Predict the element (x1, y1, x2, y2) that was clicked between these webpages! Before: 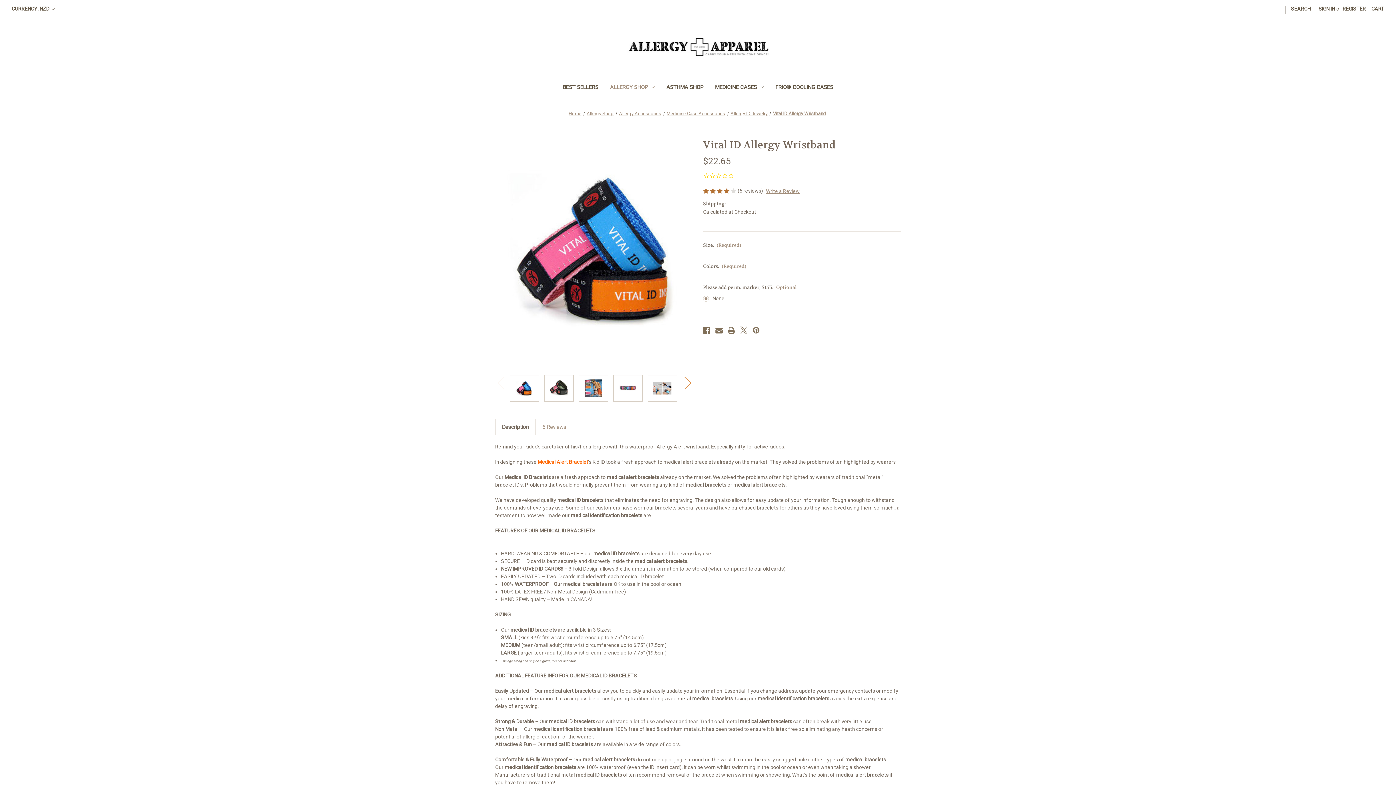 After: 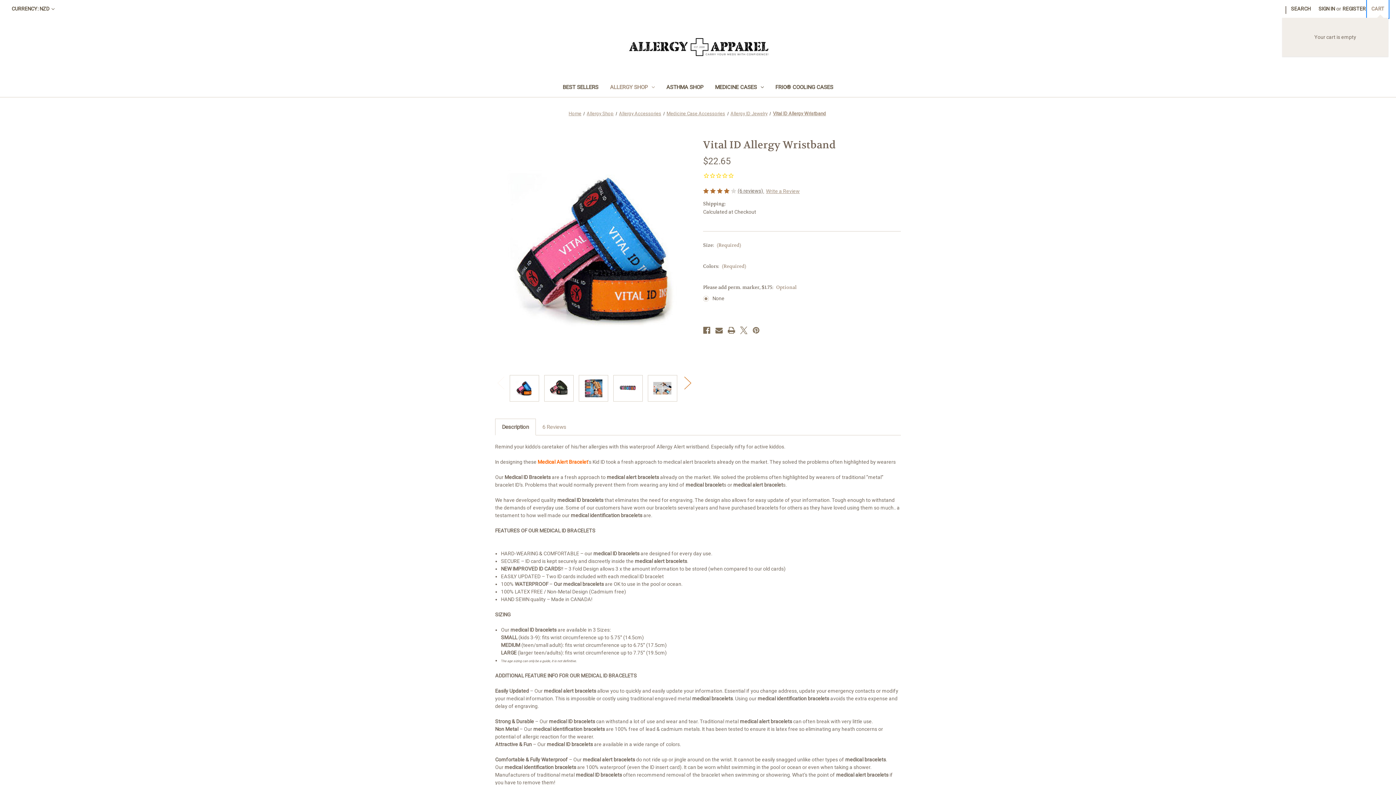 Action: bbox: (1367, 0, 1388, 17) label: Cart with 0 items